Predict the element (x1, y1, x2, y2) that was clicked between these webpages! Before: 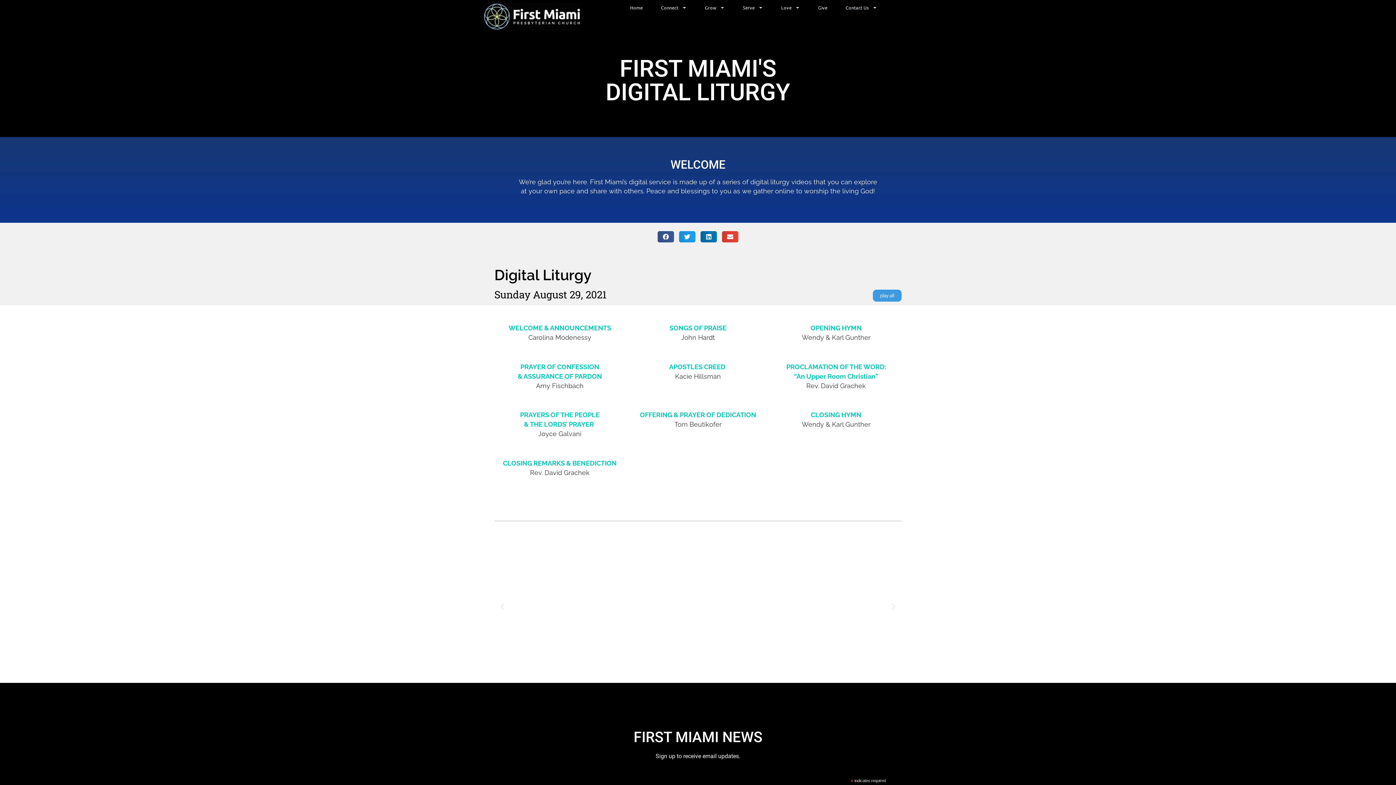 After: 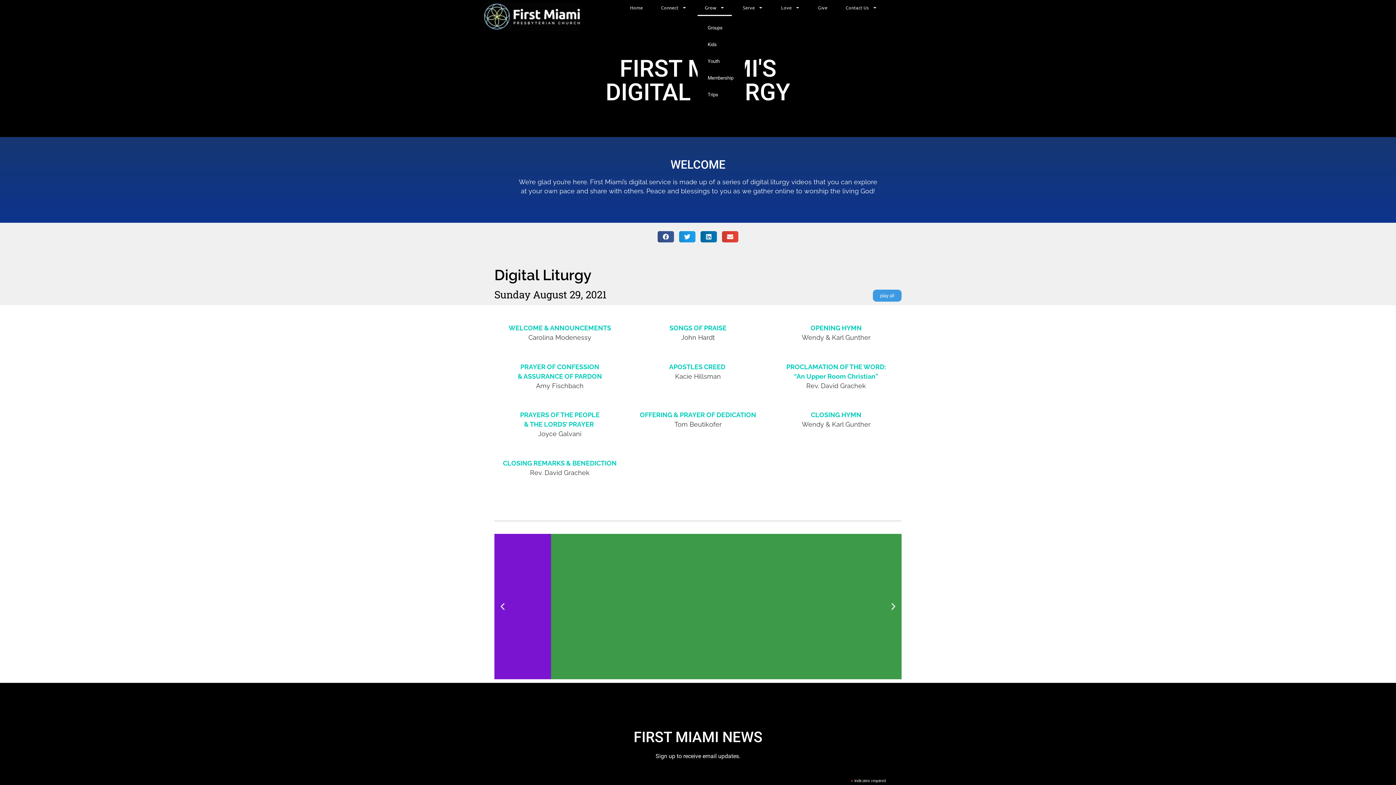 Action: bbox: (697, 0, 732, 16) label: Grow